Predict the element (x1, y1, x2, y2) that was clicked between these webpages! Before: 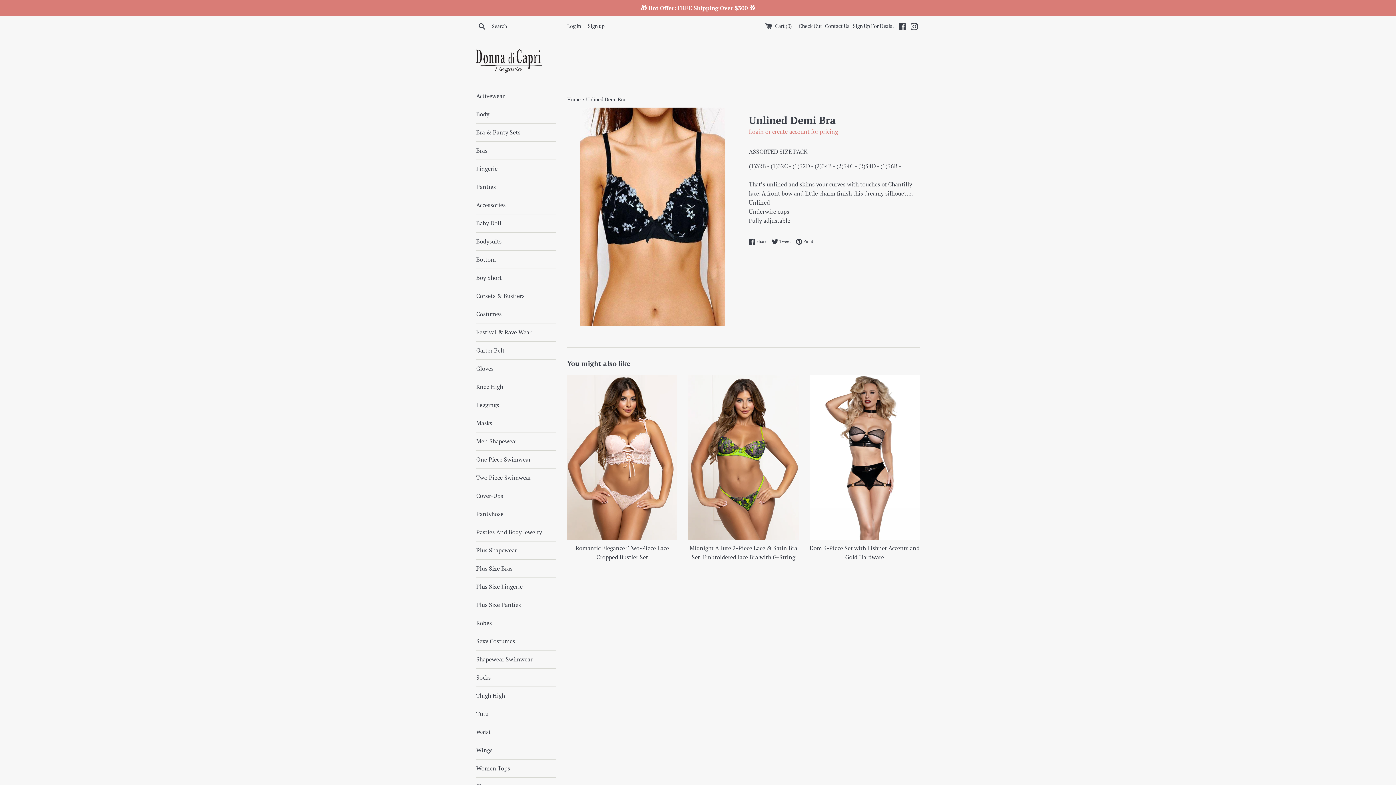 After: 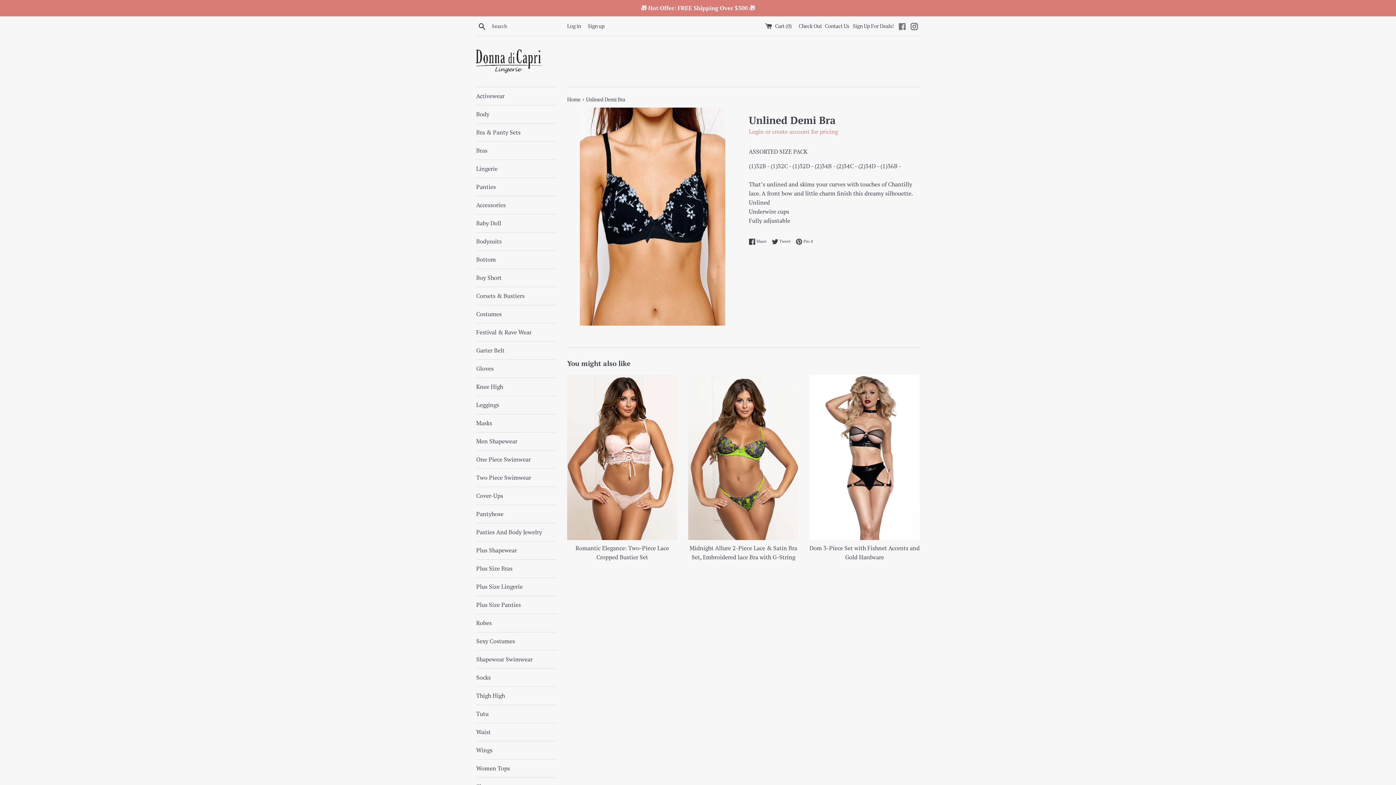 Action: bbox: (897, 22, 909, 29) label:  
Facebook